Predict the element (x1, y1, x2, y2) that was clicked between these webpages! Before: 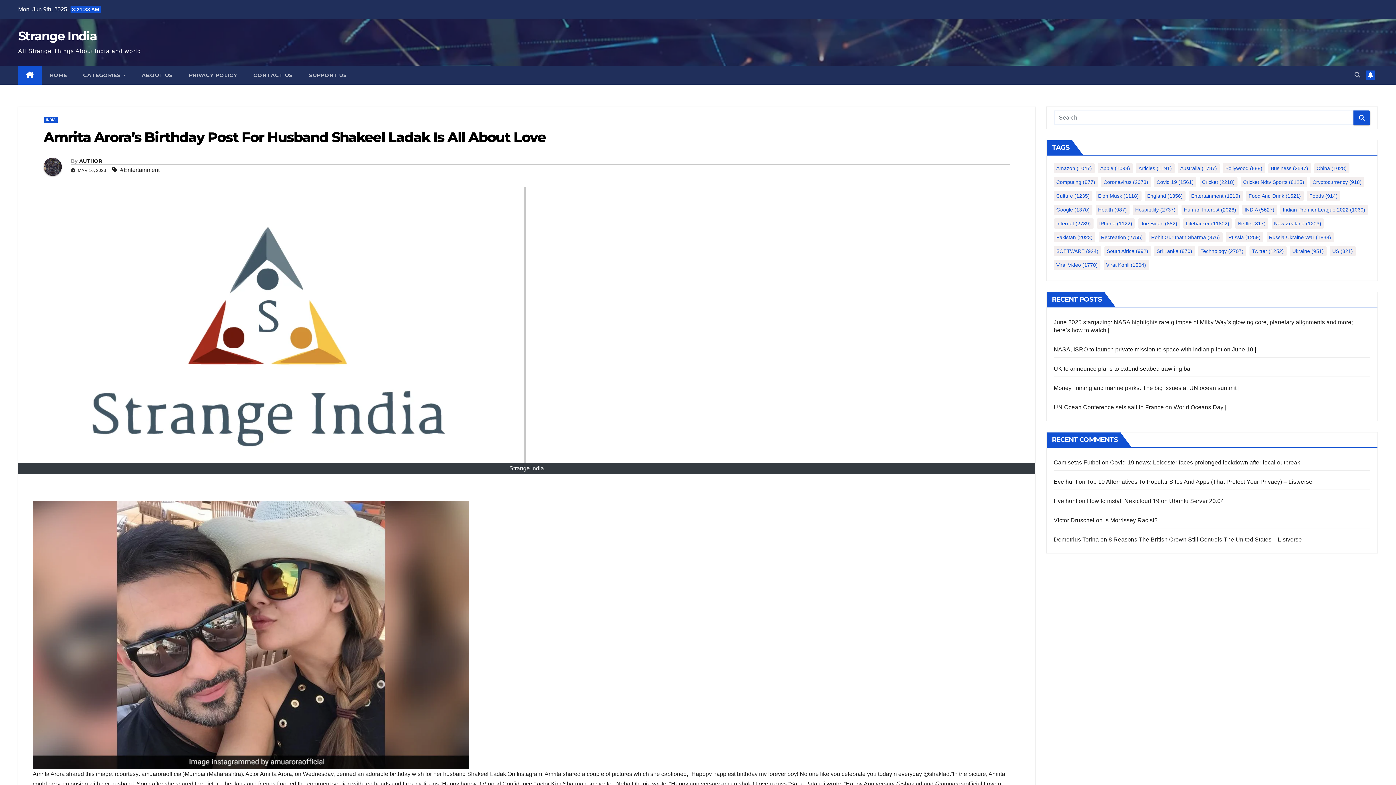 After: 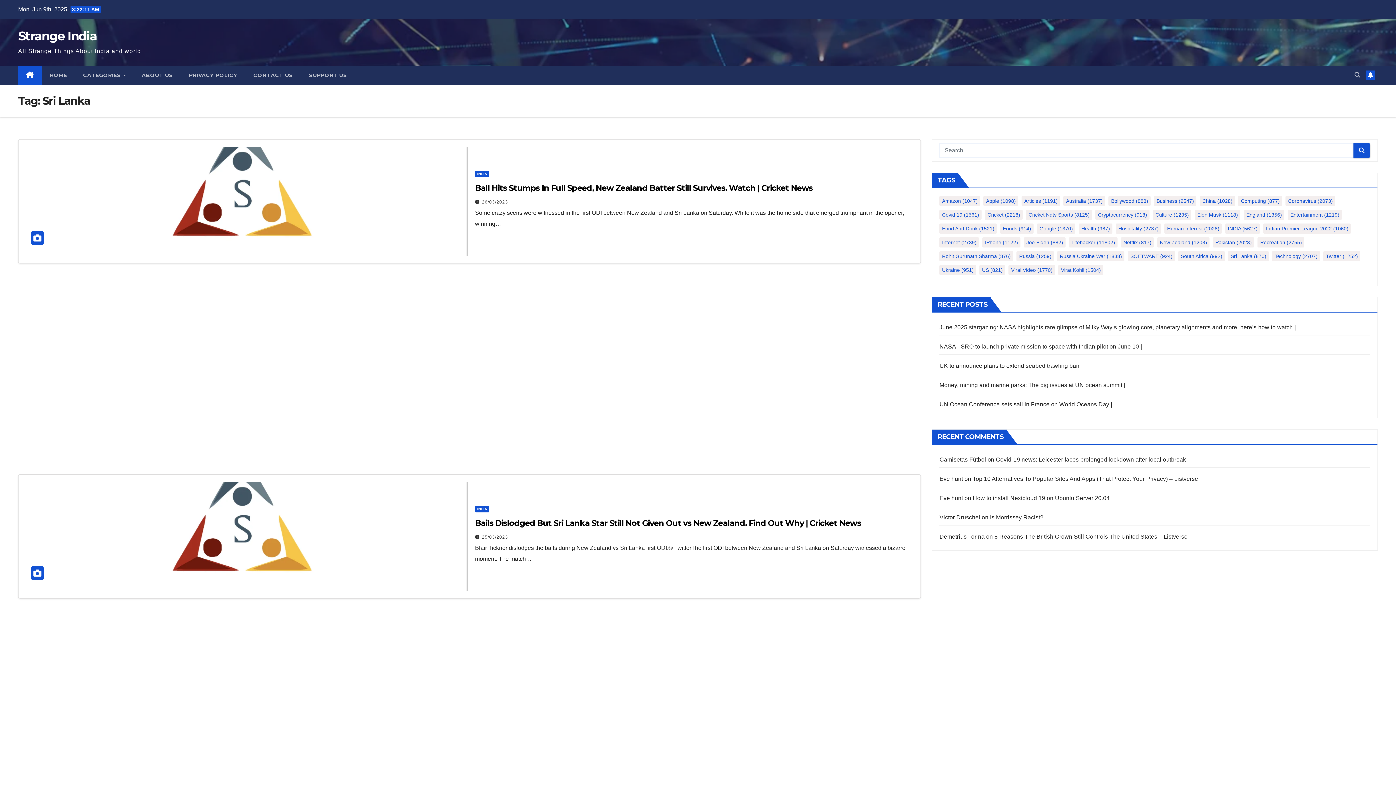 Action: label: Sri Lanka (870 items) bbox: (1154, 246, 1195, 256)